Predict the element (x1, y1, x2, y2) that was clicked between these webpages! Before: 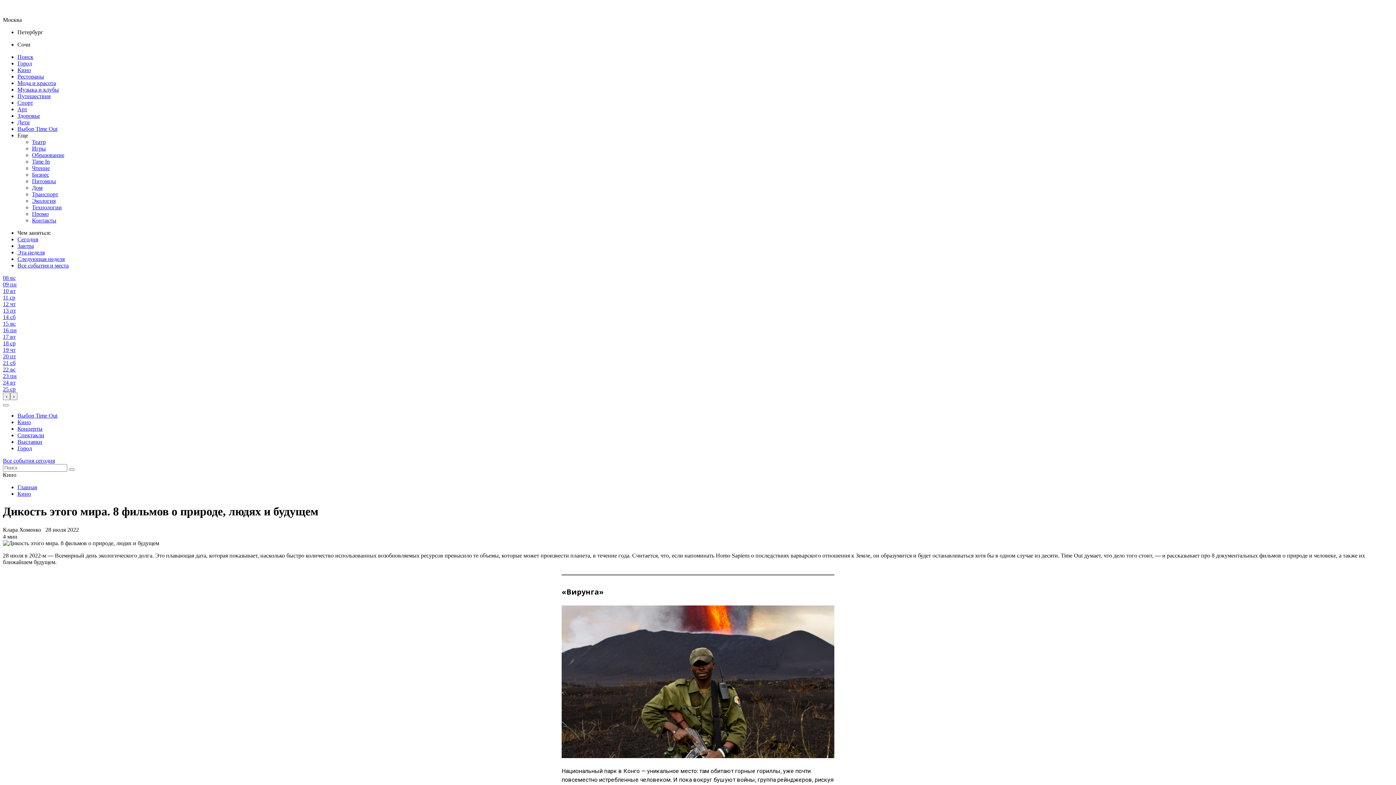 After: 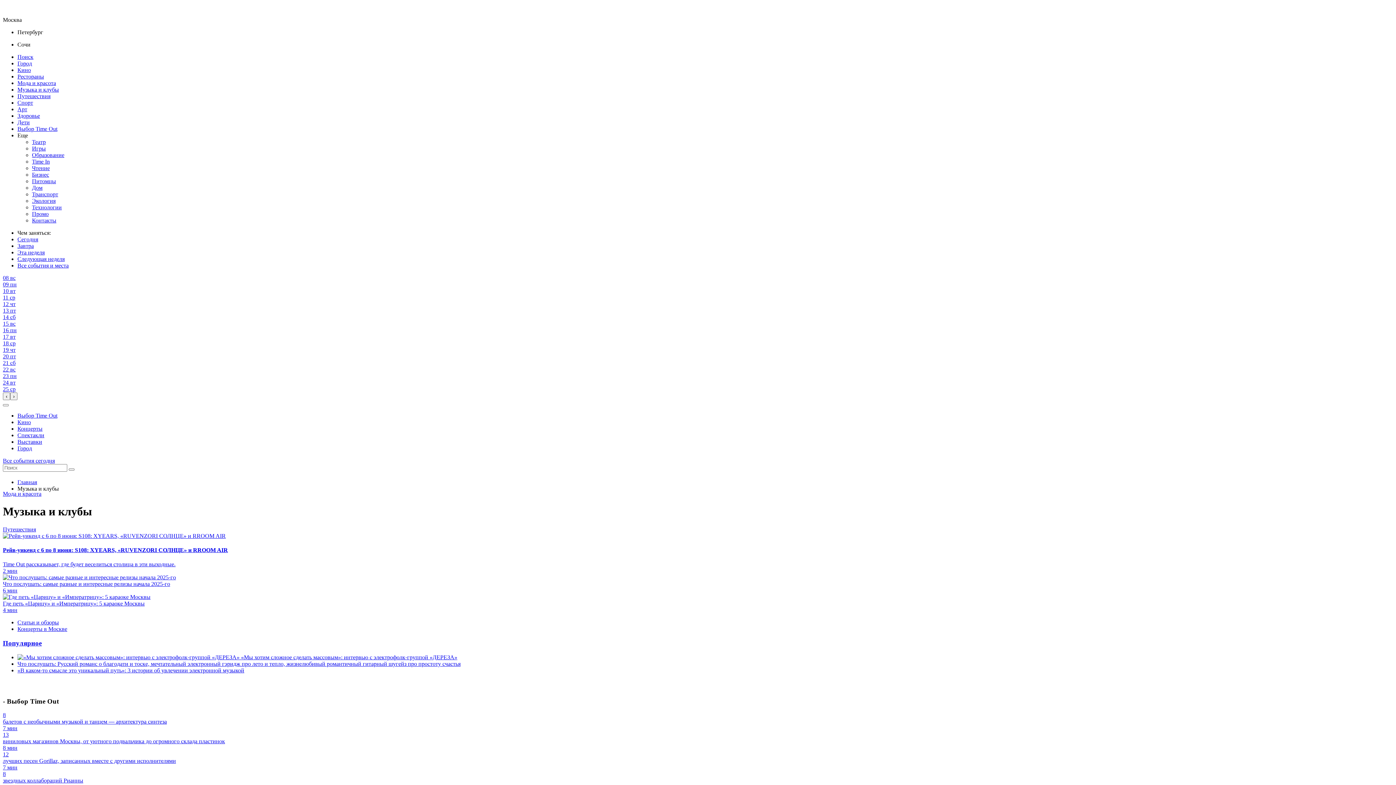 Action: label: Музыка и клубы bbox: (17, 86, 58, 92)